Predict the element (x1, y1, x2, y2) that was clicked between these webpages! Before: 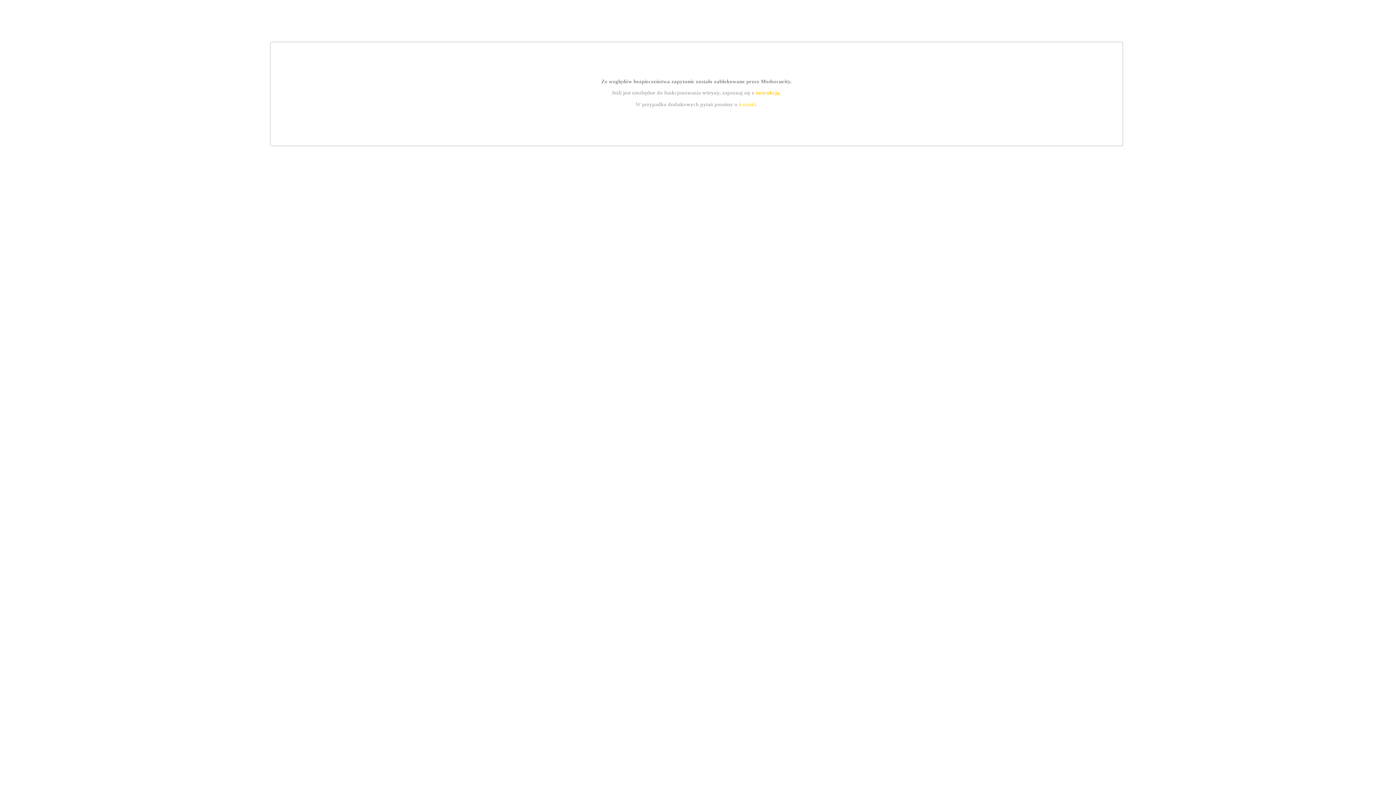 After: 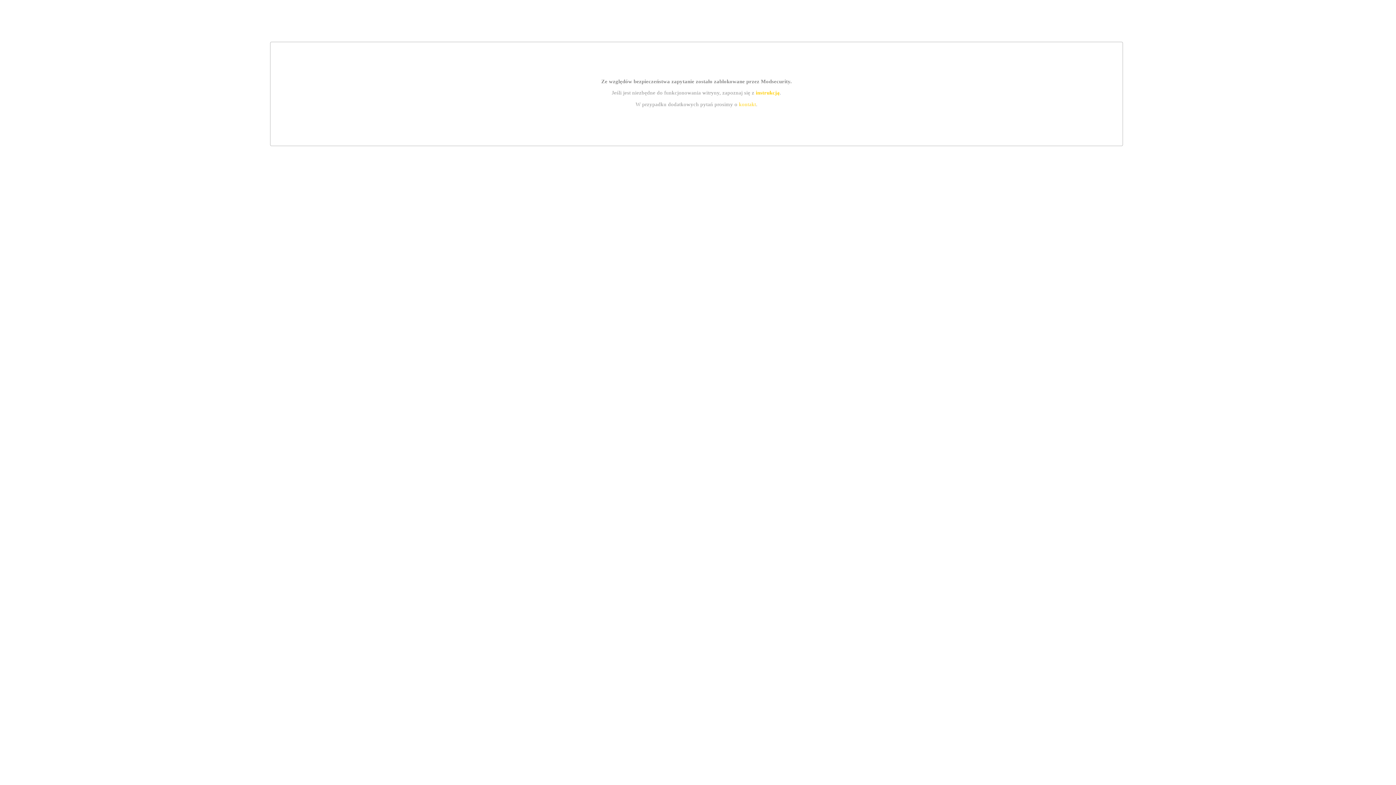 Action: label: instrukcją bbox: (755, 89, 779, 95)